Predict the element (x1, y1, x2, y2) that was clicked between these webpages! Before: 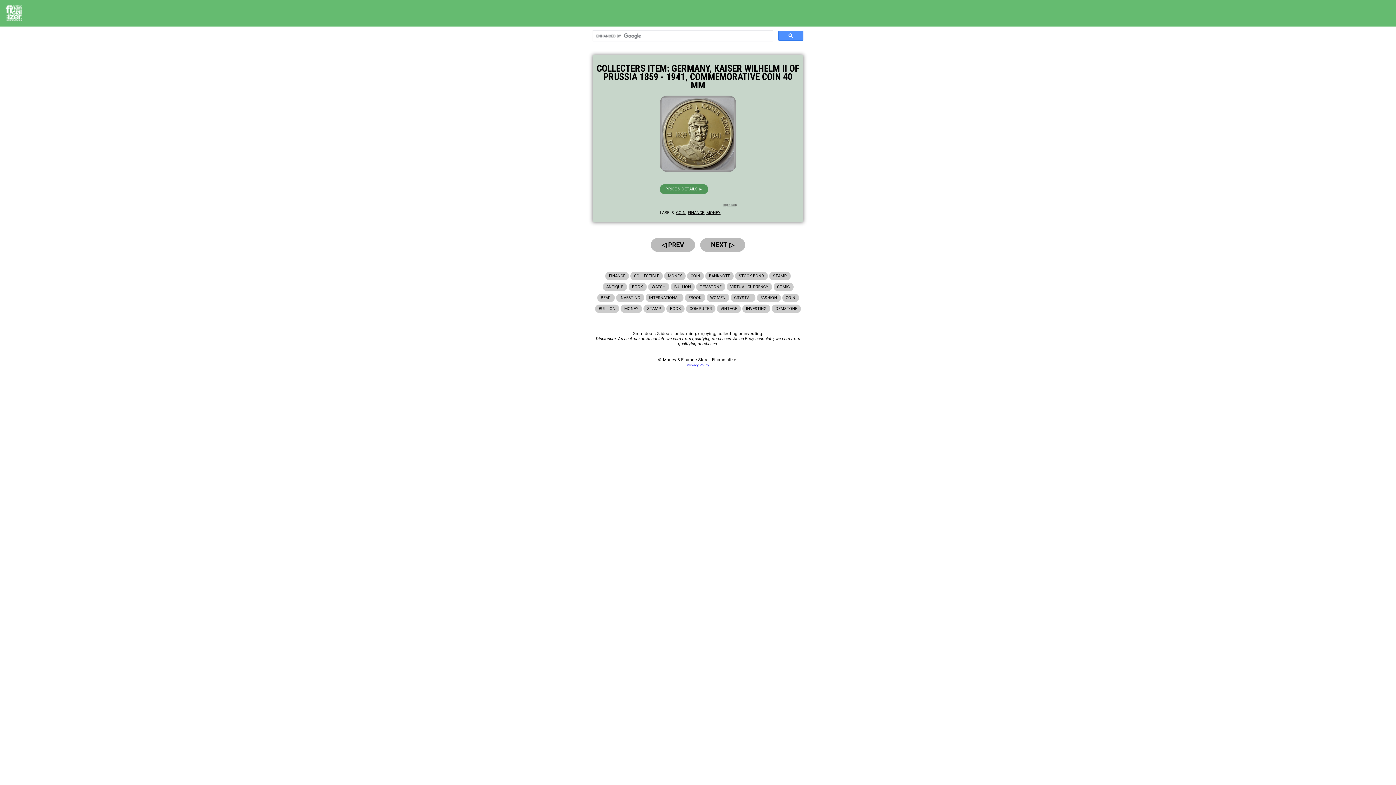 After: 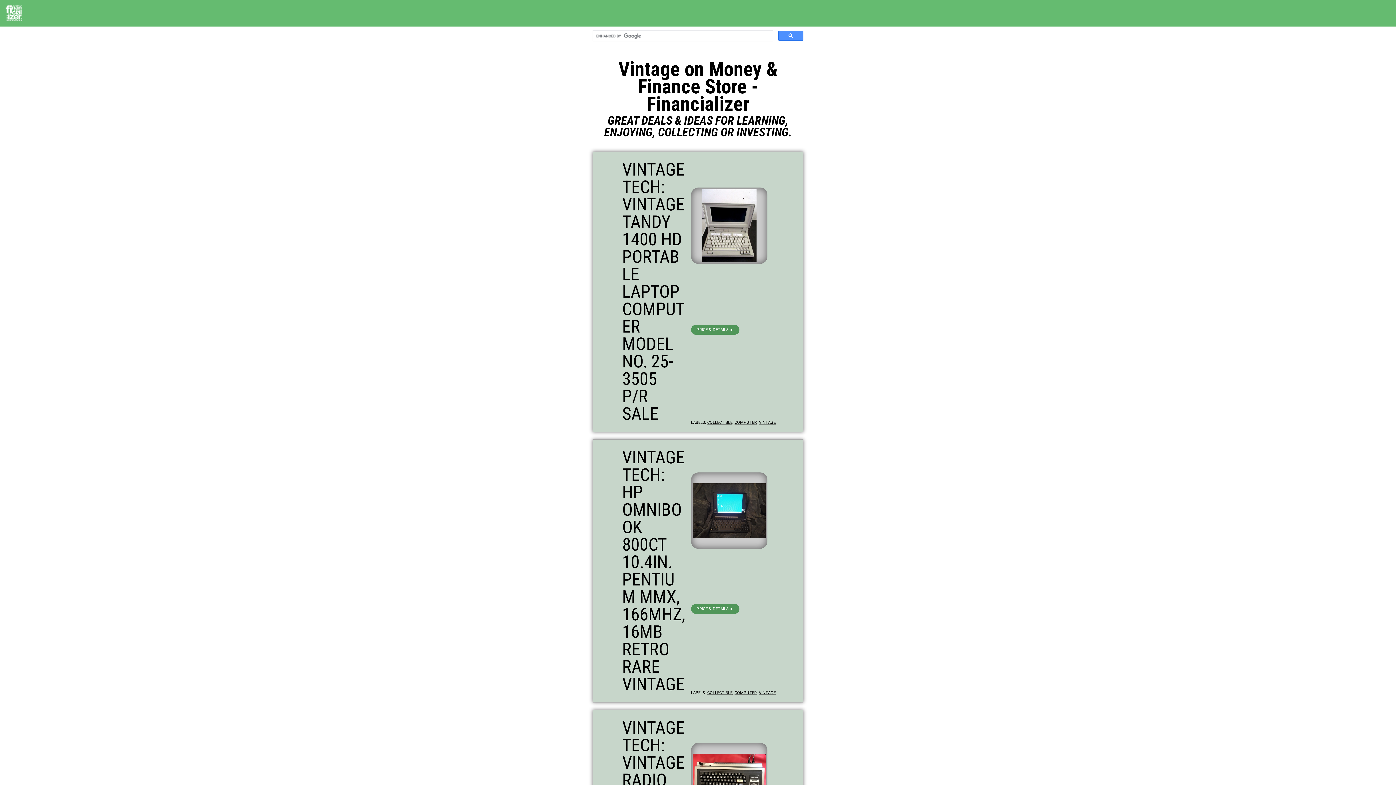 Action: bbox: (717, 304, 741, 313) label: VINTAGE